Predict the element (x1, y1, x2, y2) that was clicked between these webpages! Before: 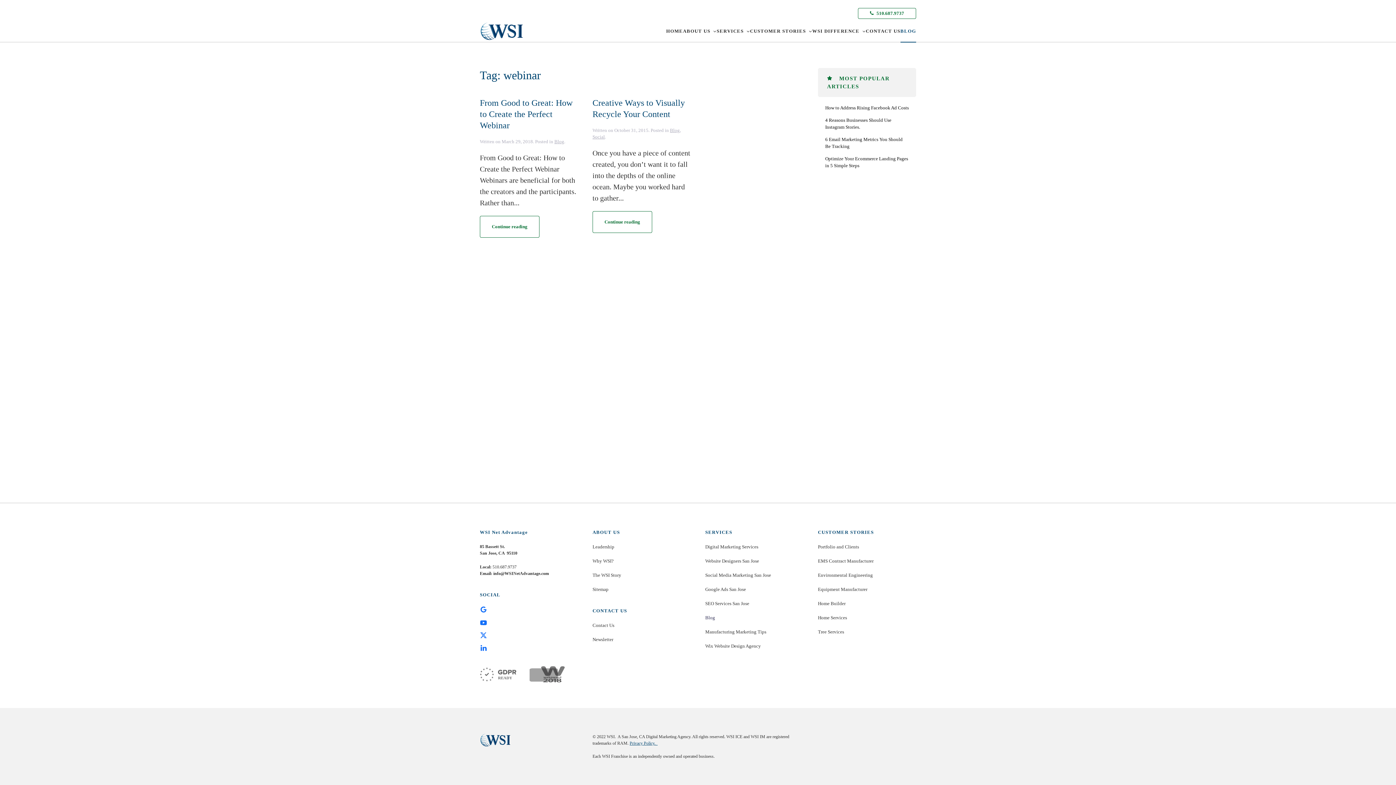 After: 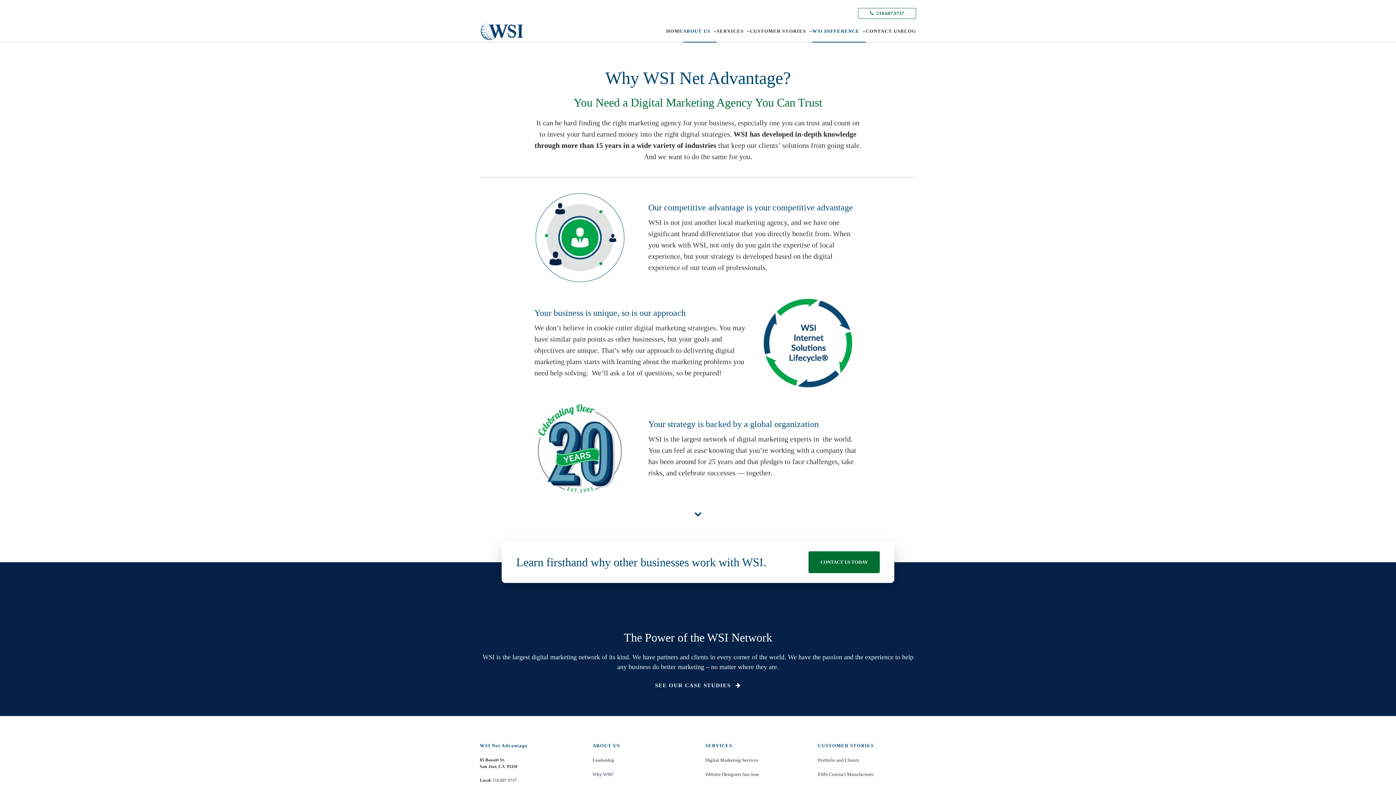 Action: label: Why WSI? bbox: (592, 557, 690, 564)